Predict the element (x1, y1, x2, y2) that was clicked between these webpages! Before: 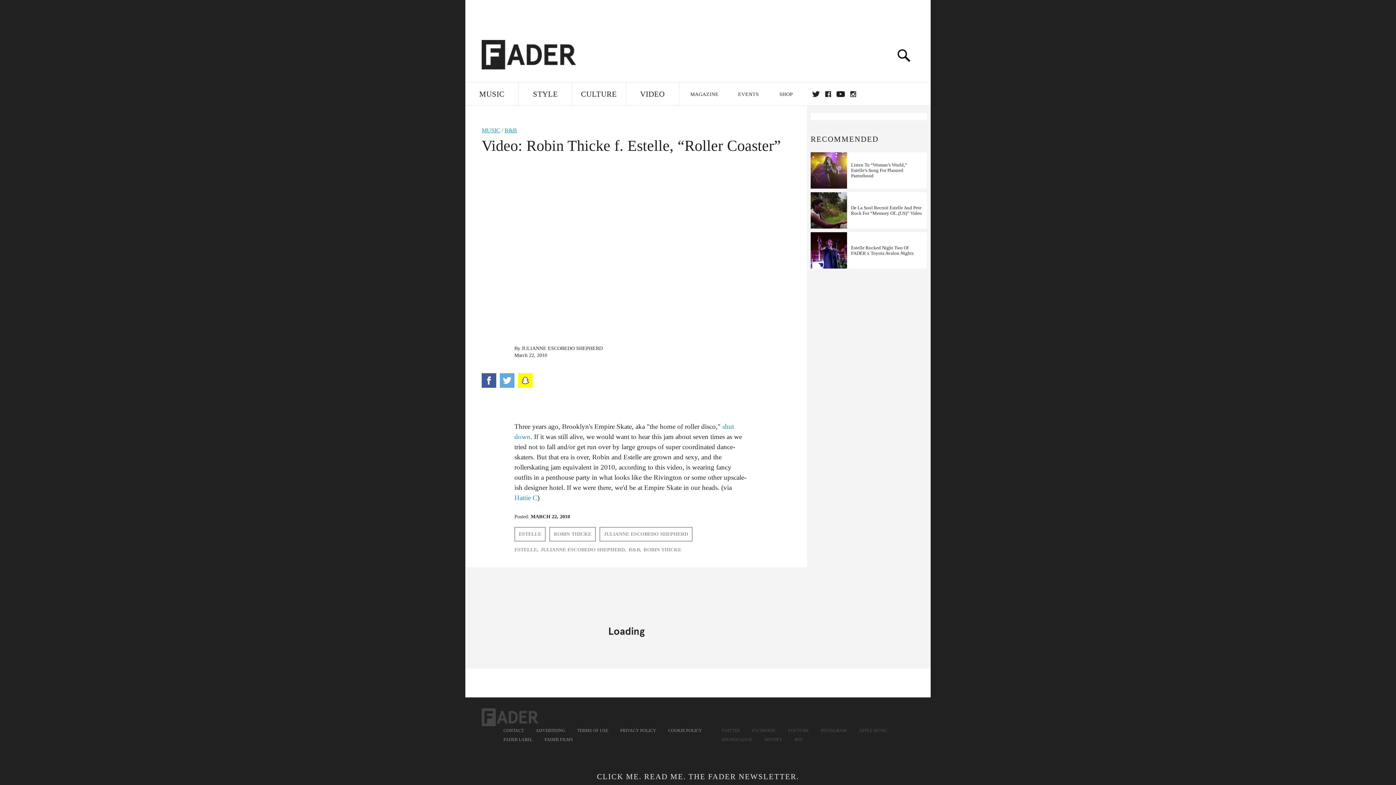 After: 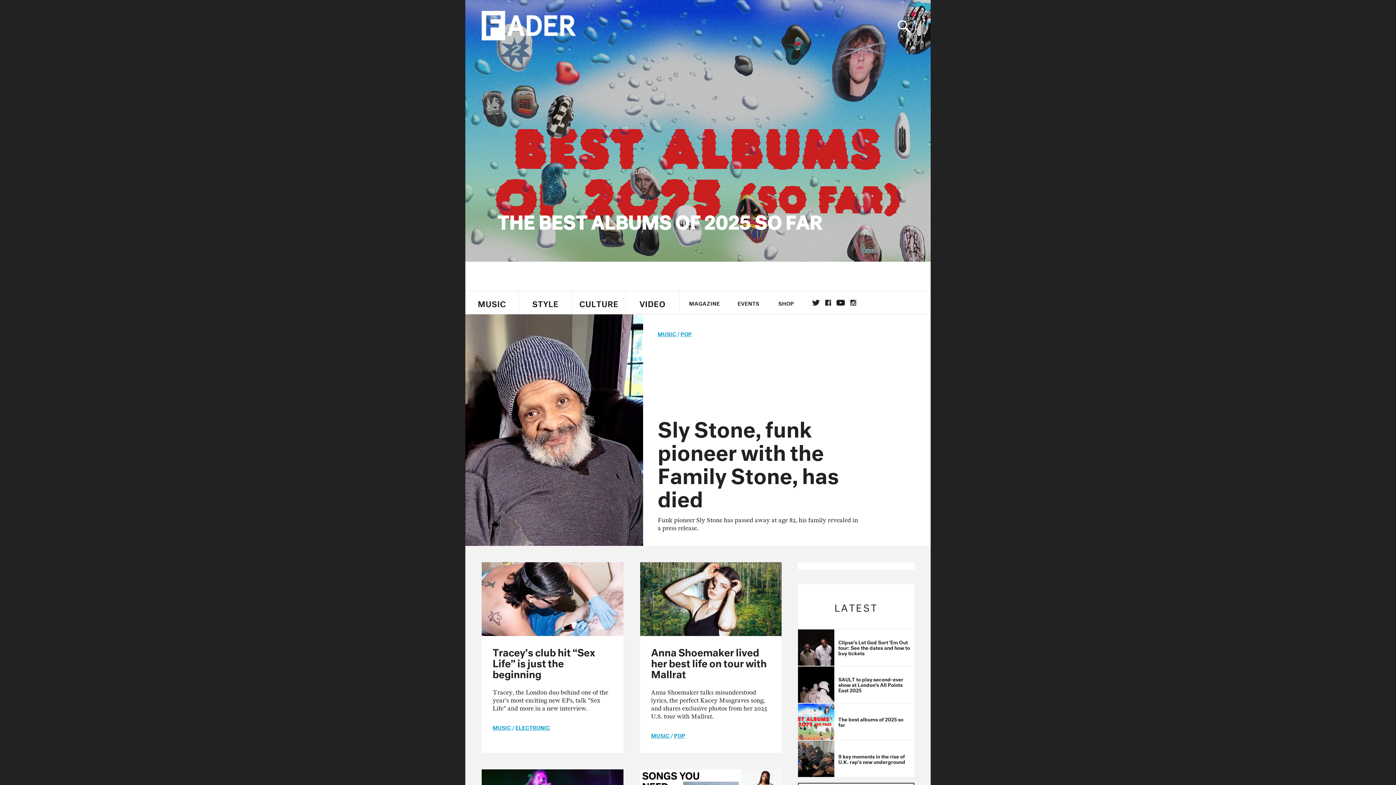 Action: bbox: (481, 708, 538, 726)